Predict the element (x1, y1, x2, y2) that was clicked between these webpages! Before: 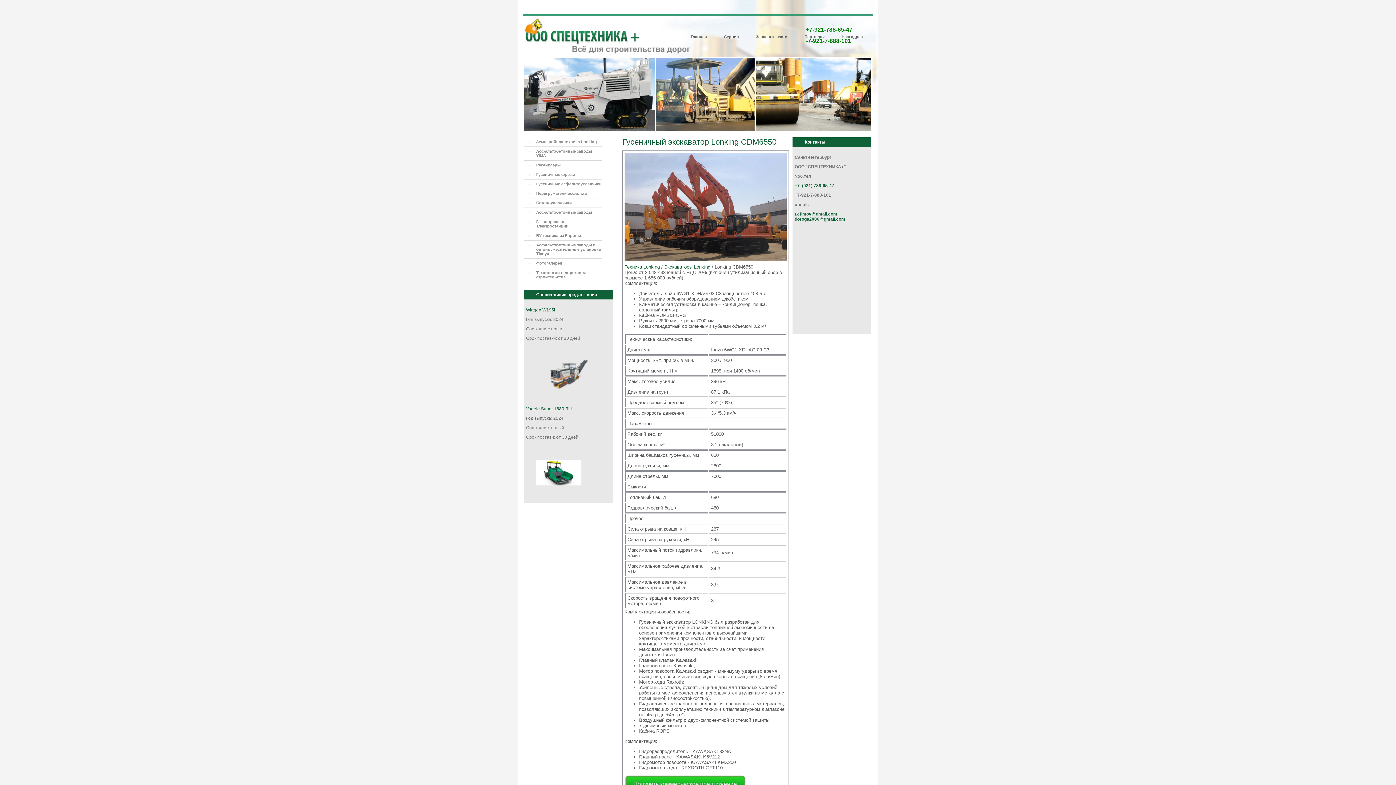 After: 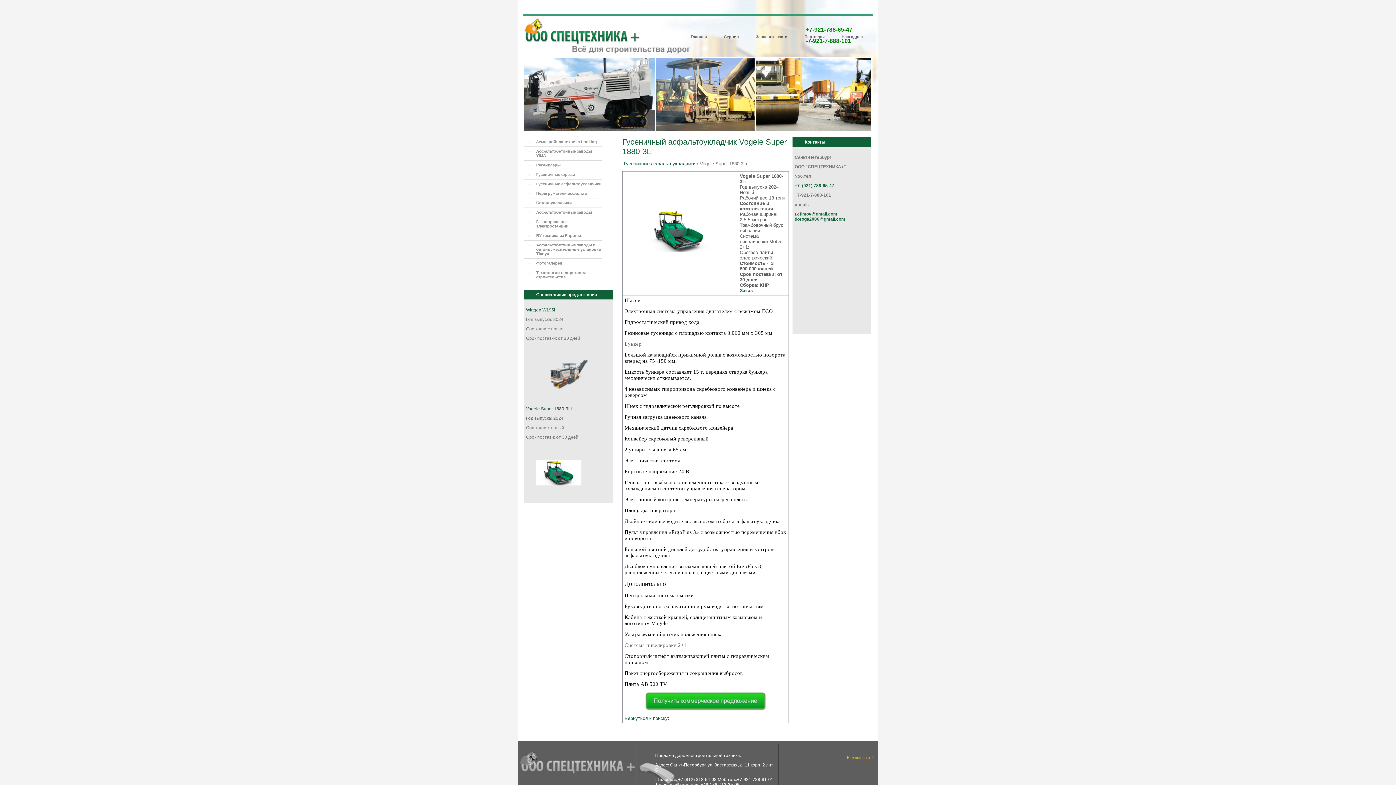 Action: bbox: (526, 490, 591, 496)